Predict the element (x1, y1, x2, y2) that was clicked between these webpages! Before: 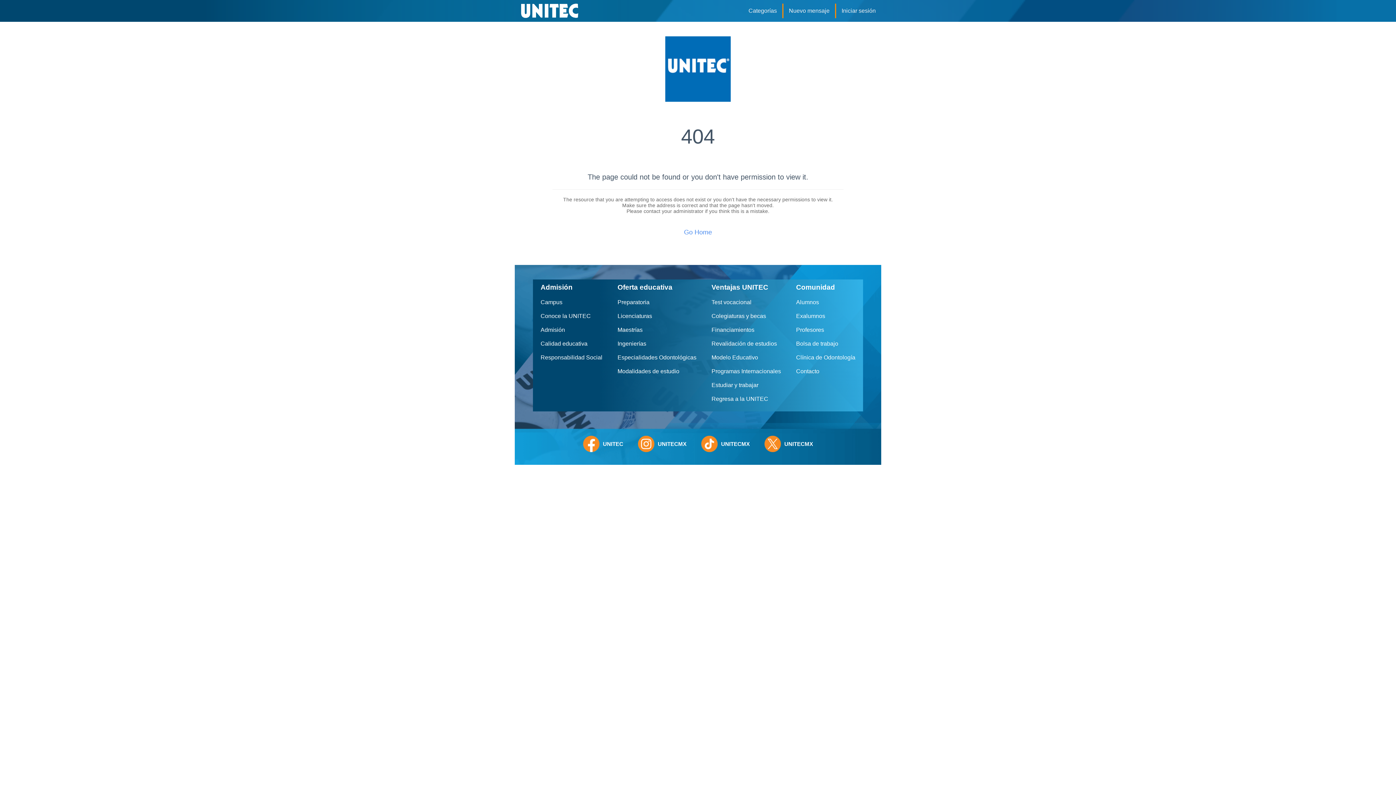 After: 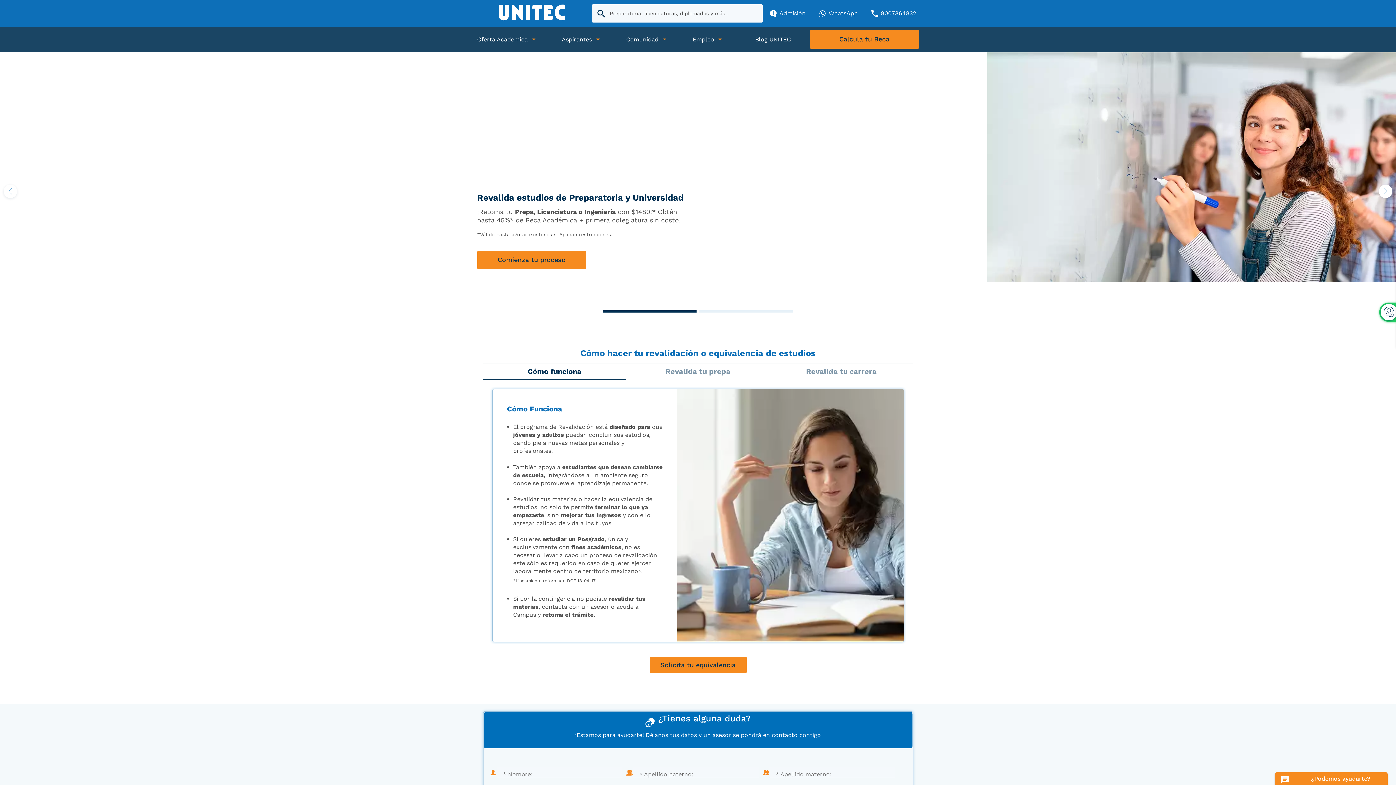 Action: label: Revalidación de estudios bbox: (711, 340, 777, 346)